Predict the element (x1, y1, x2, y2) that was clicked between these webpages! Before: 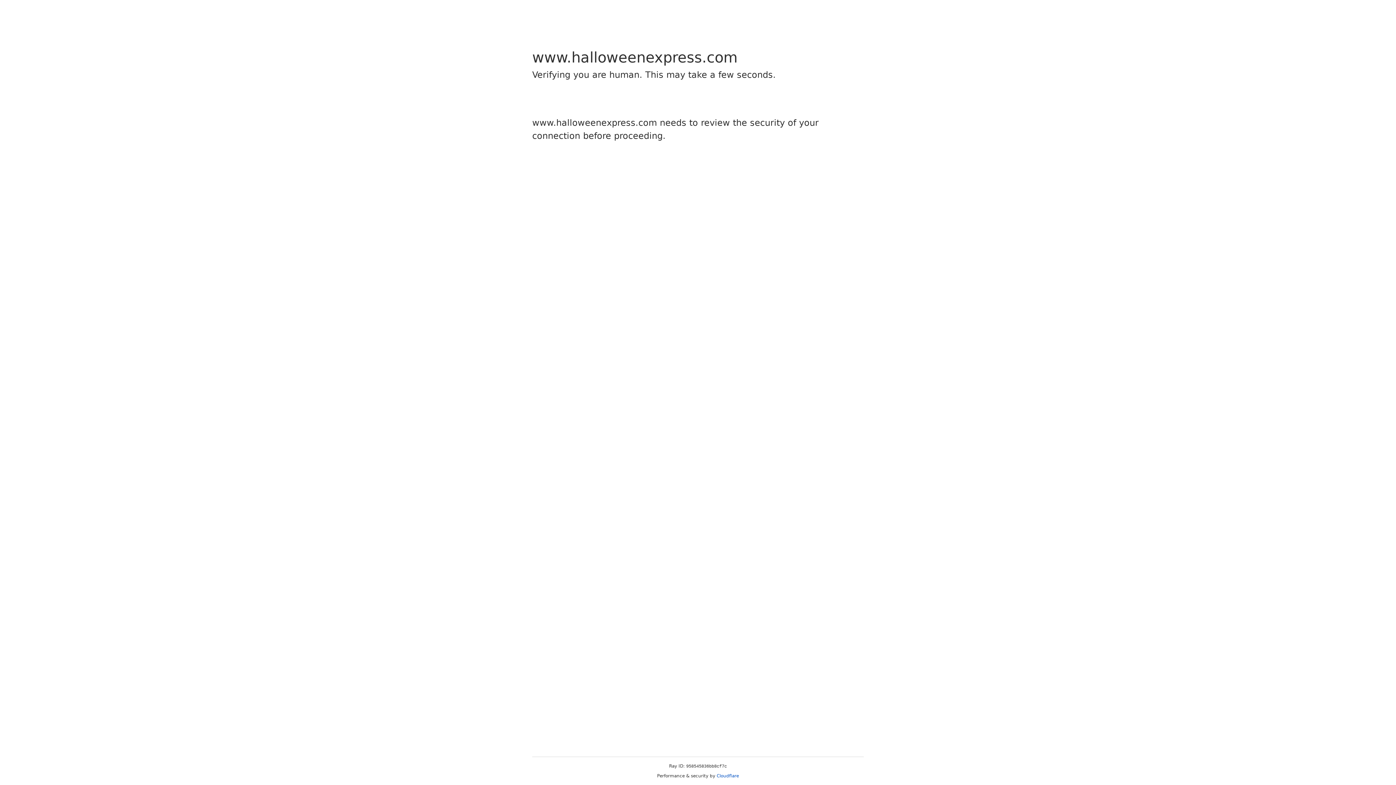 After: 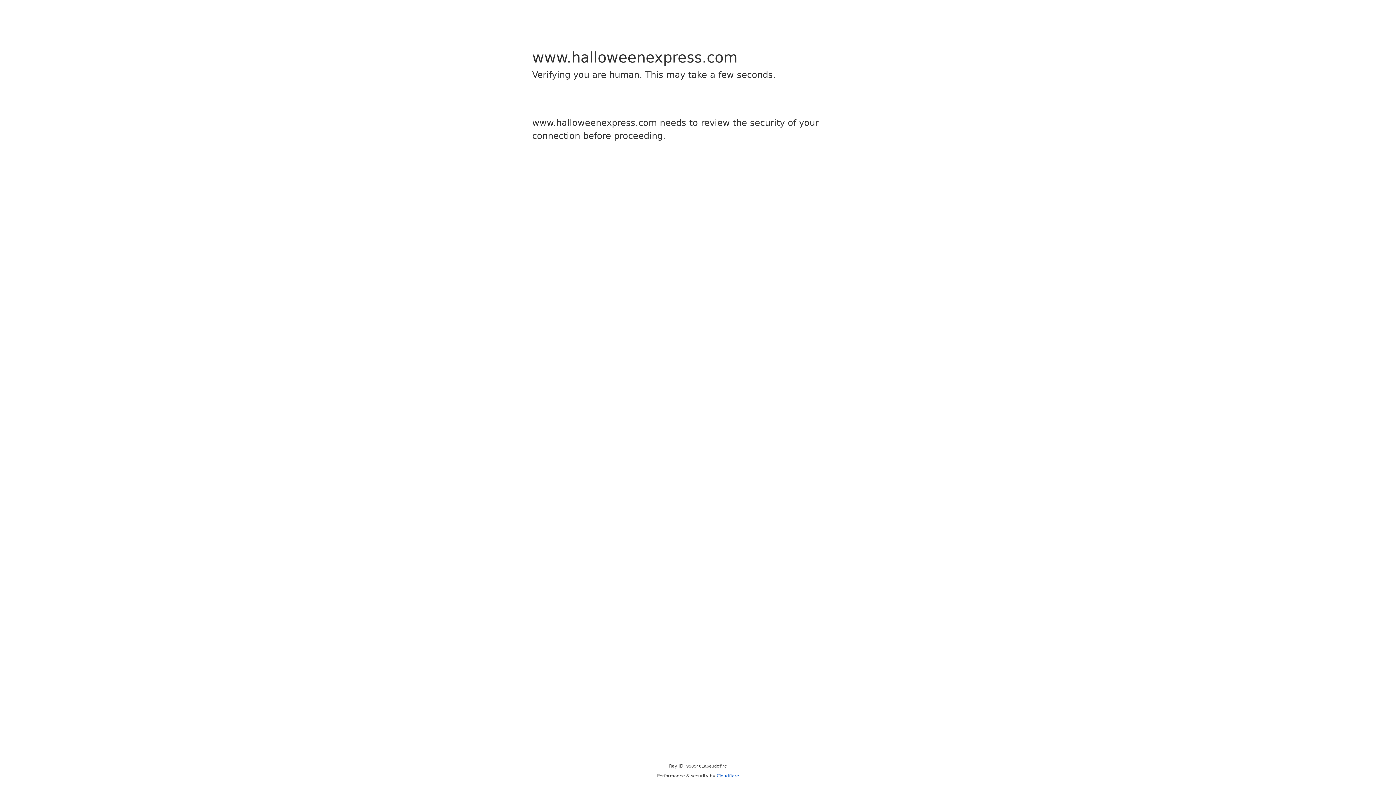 Action: bbox: (716, 773, 739, 778) label: Cloudflare